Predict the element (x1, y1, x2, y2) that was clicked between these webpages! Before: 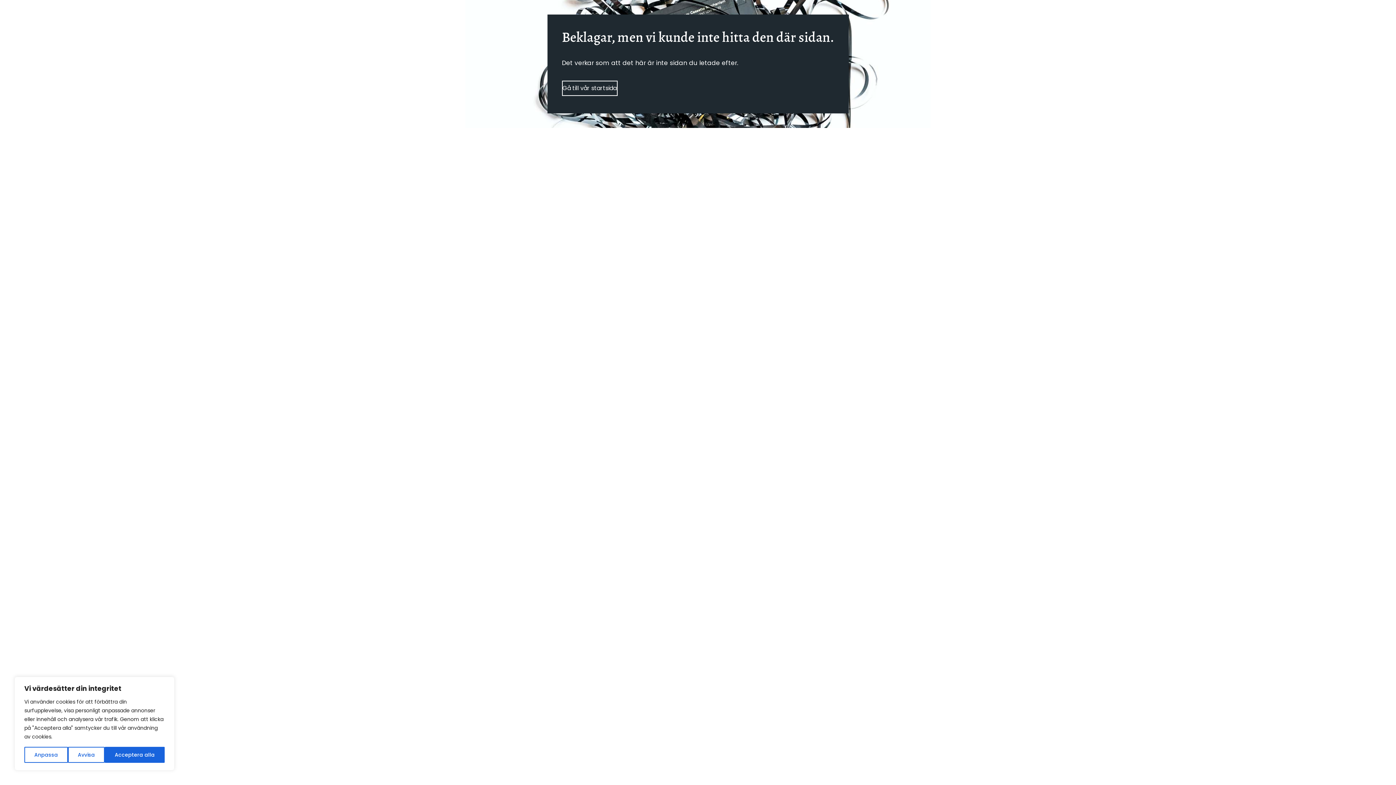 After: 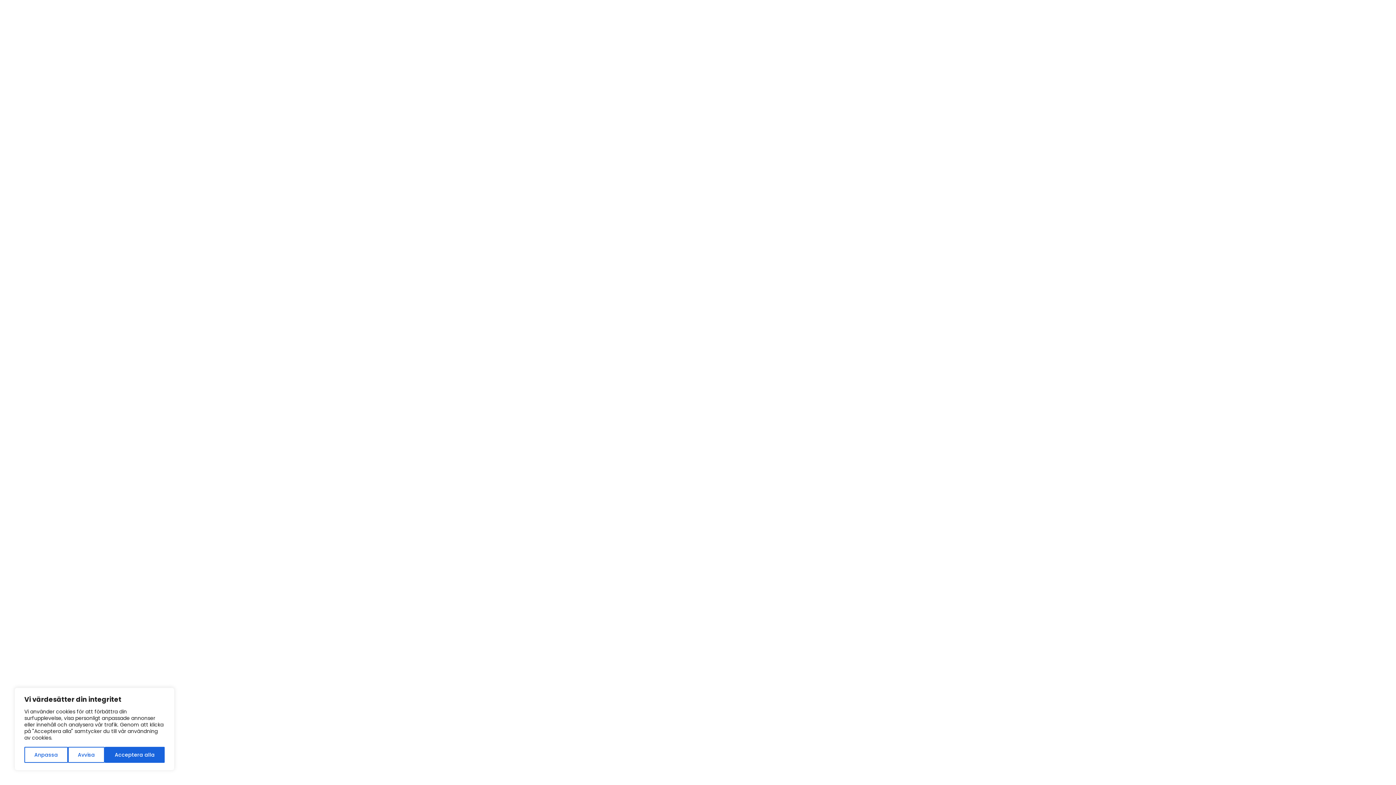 Action: label: Gå till vår startsida bbox: (562, 80, 617, 96)